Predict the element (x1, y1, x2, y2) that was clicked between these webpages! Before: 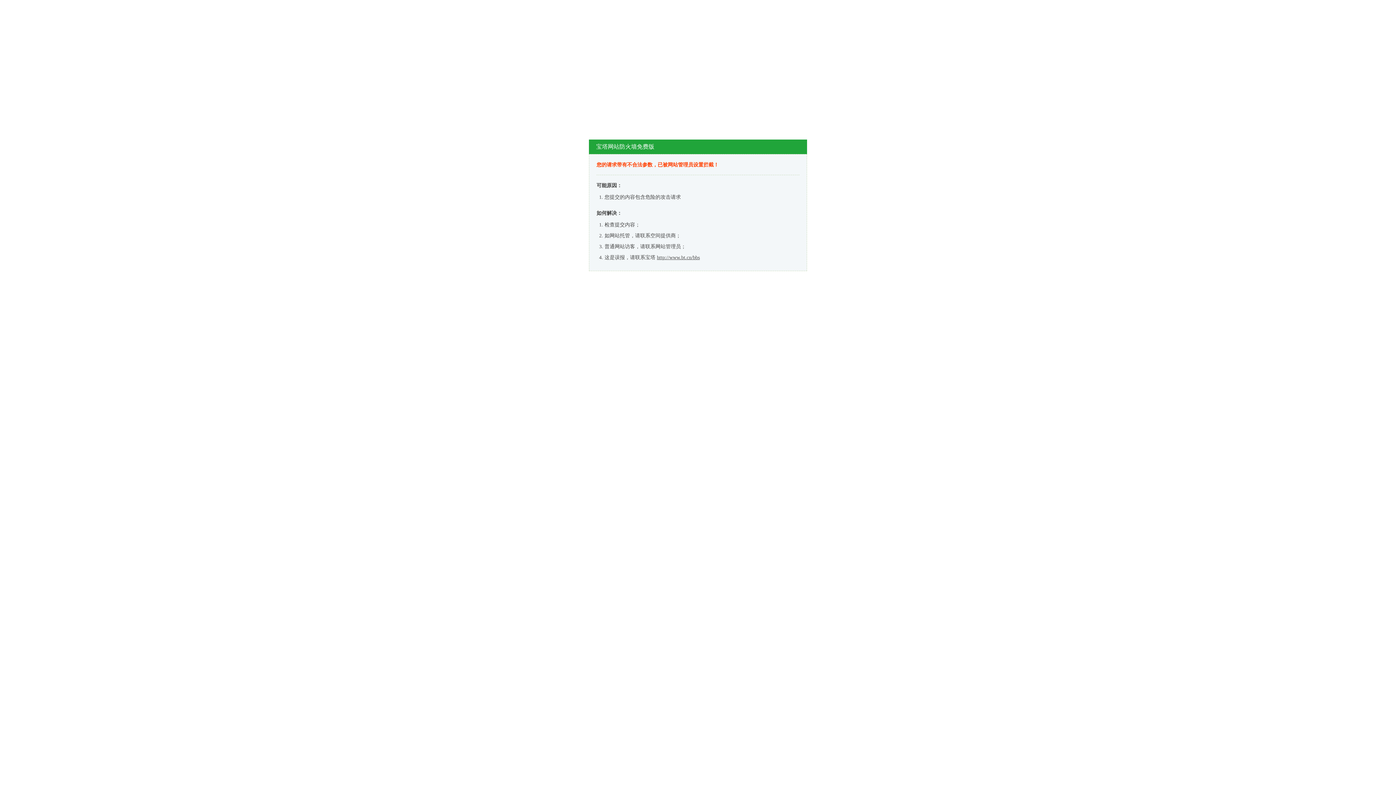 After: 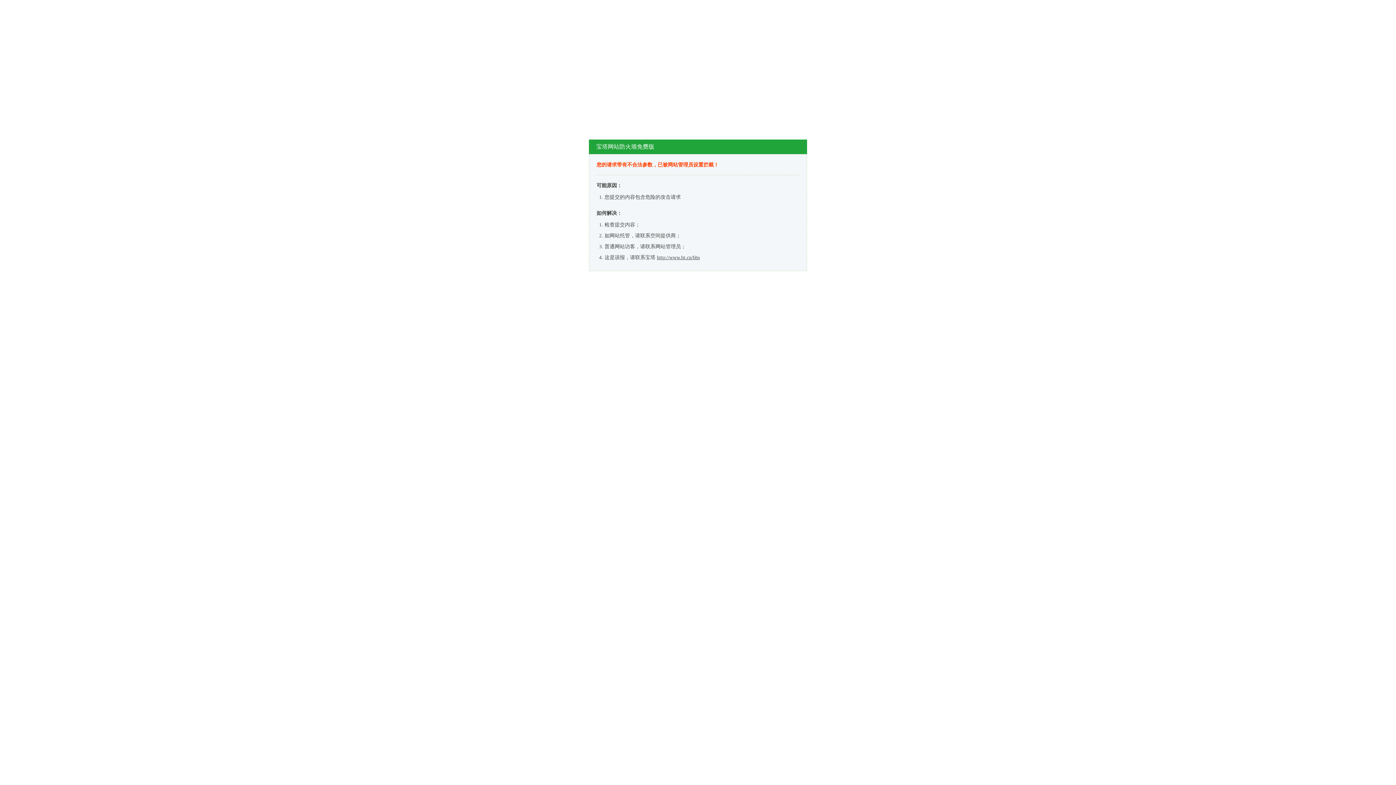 Action: label: http://www.bt.cn/bbs bbox: (657, 254, 700, 260)